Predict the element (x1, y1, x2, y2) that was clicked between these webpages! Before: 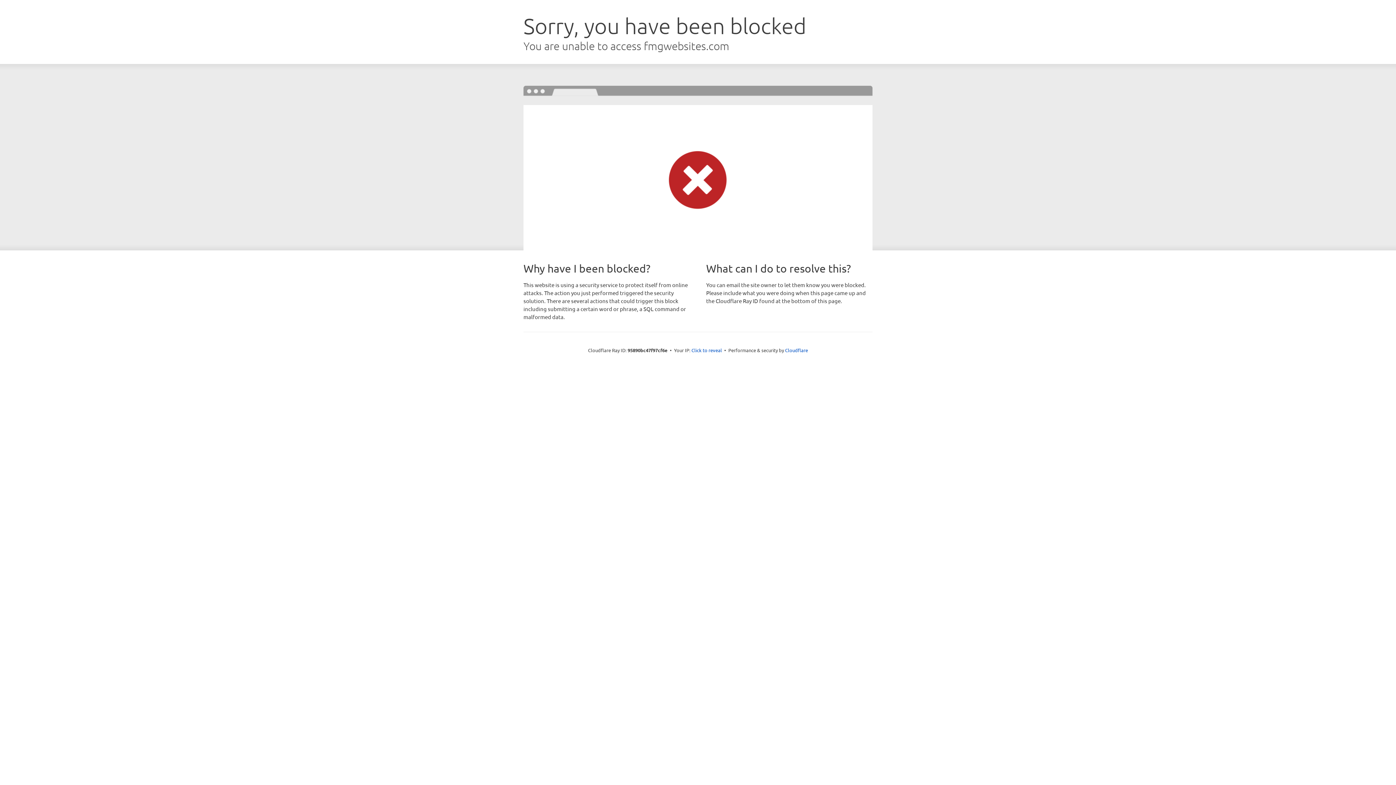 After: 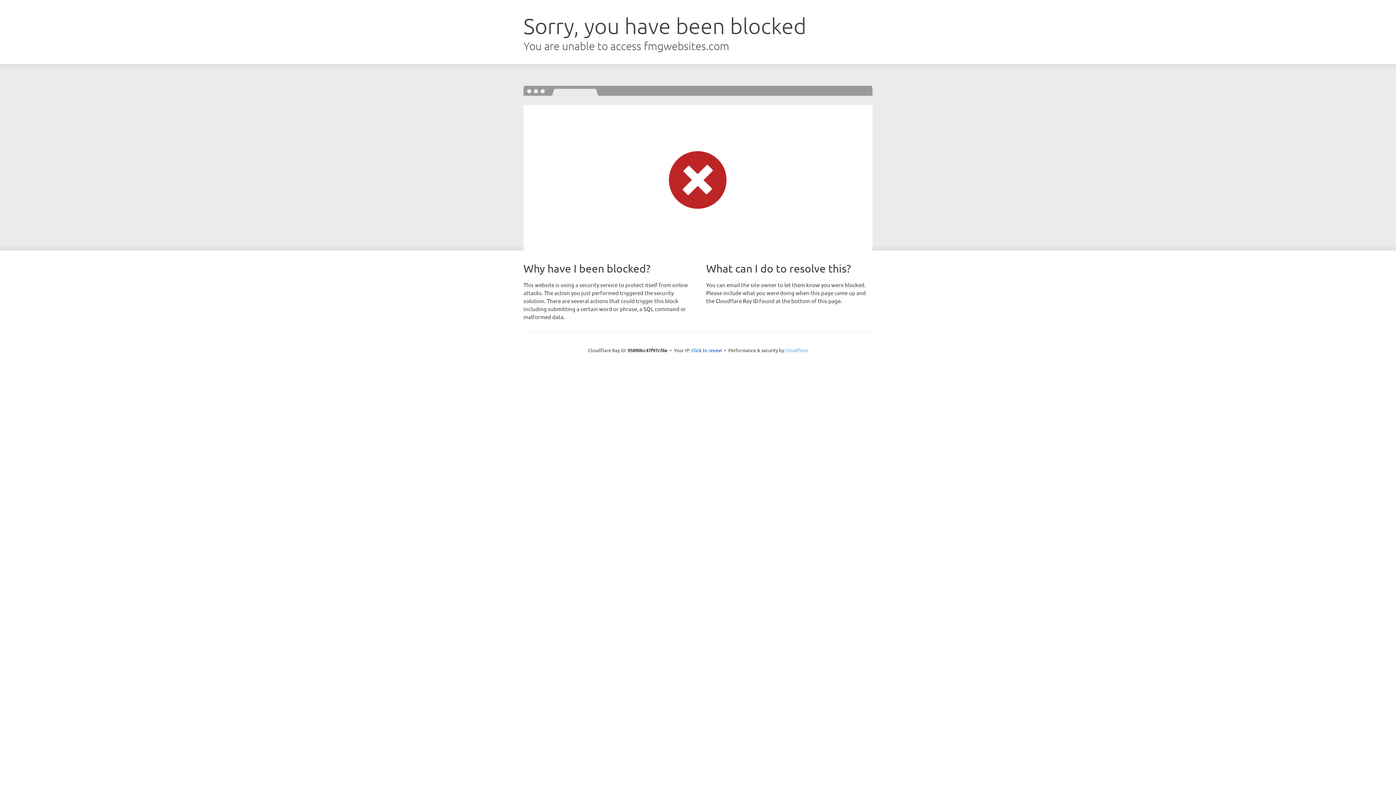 Action: label: Cloudflare bbox: (785, 347, 808, 353)